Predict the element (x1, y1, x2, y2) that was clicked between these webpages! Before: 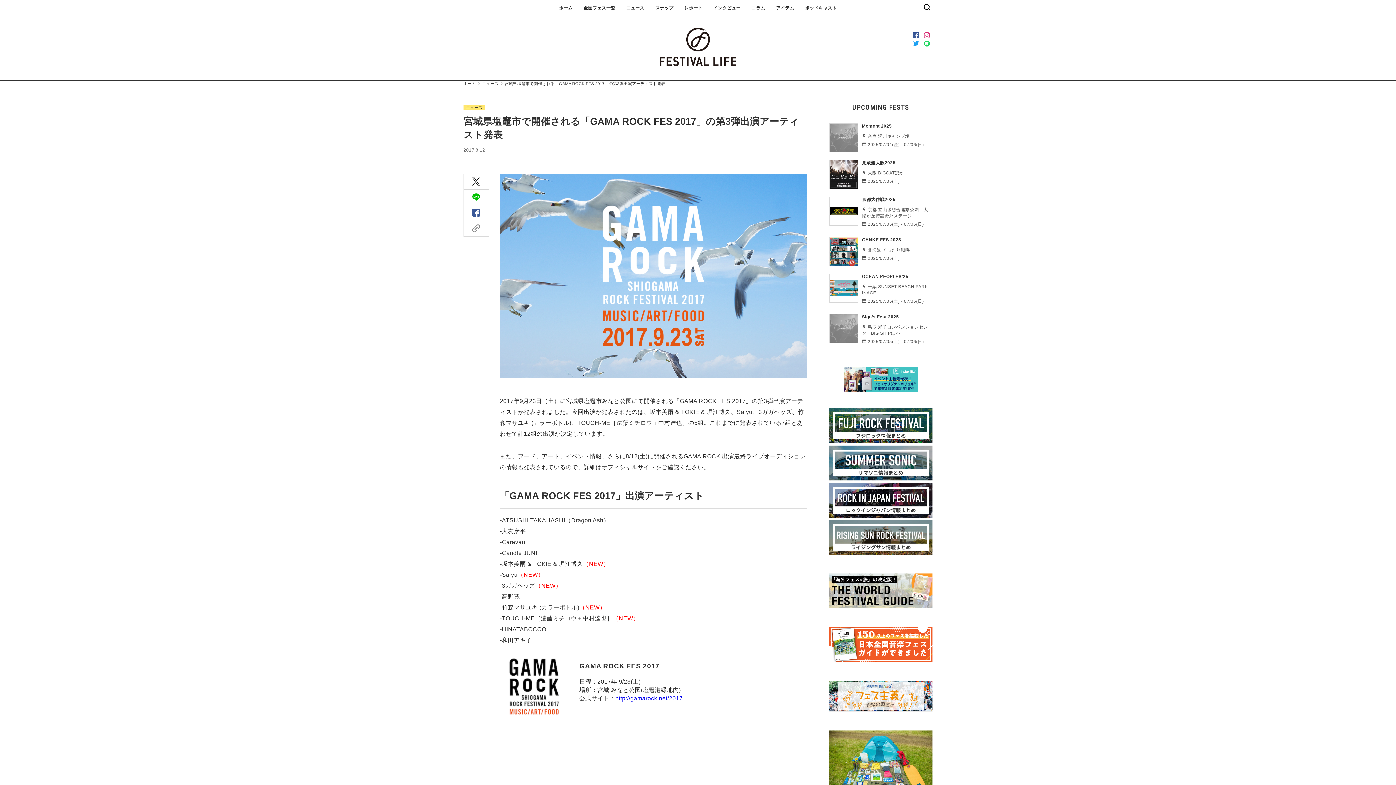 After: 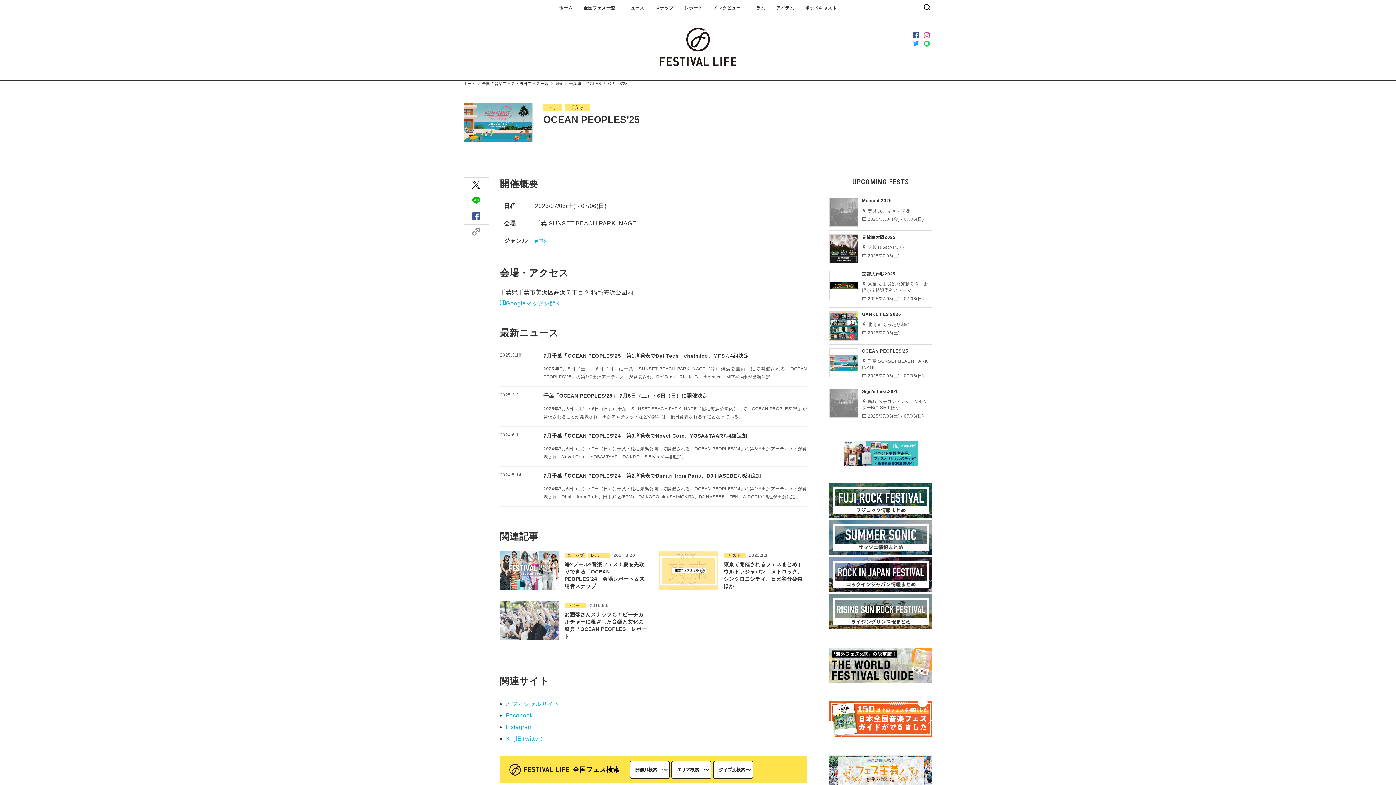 Action: bbox: (829, 273, 932, 310)